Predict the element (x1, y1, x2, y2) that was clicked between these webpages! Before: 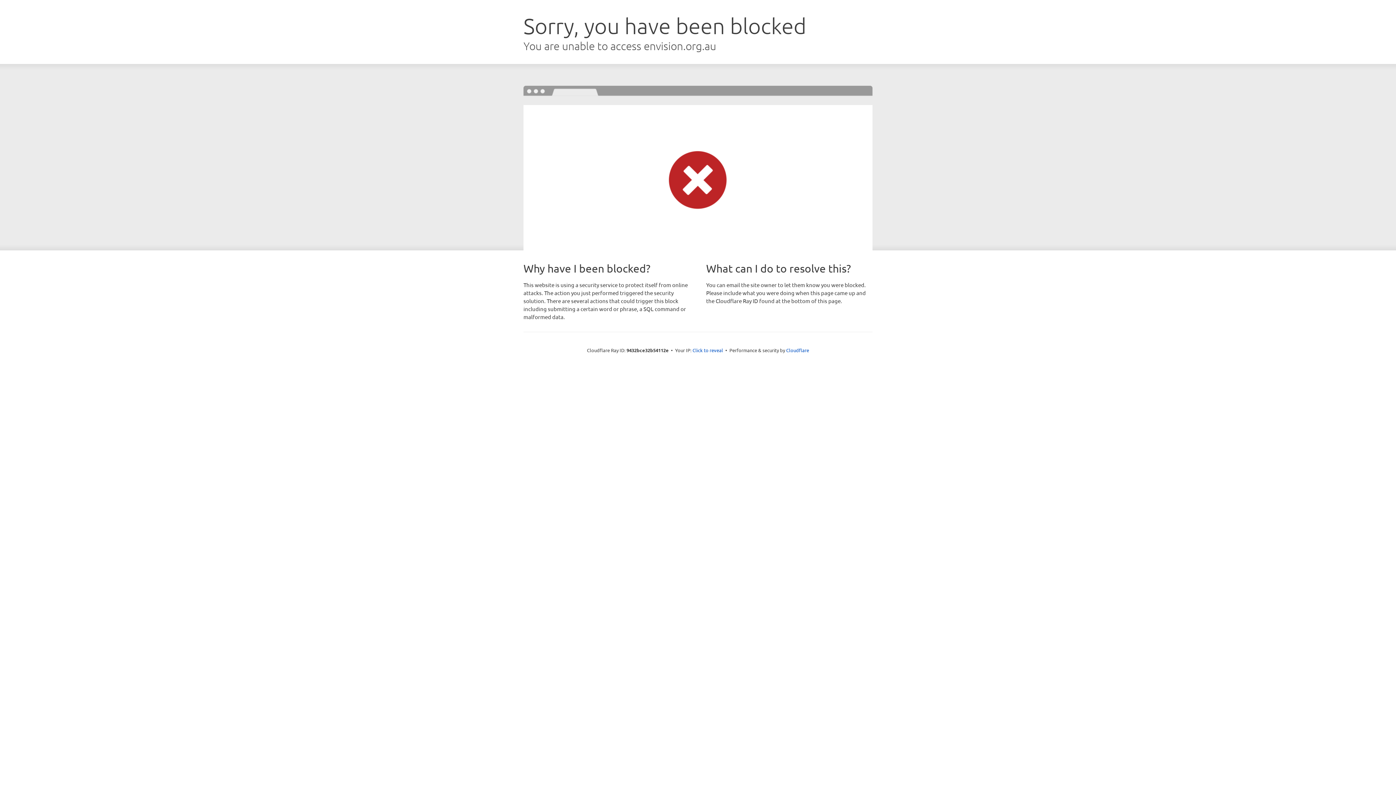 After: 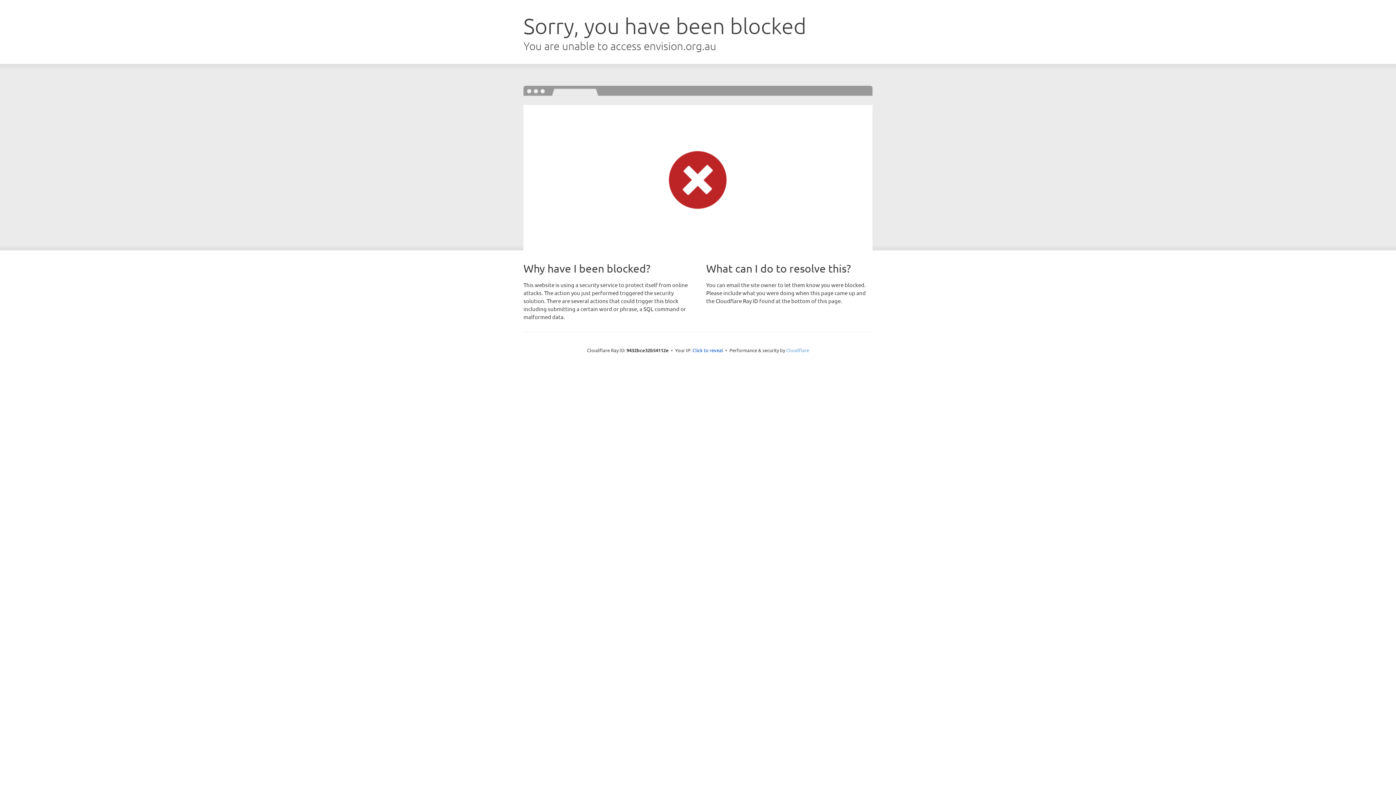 Action: bbox: (786, 347, 809, 353) label: Cloudflare